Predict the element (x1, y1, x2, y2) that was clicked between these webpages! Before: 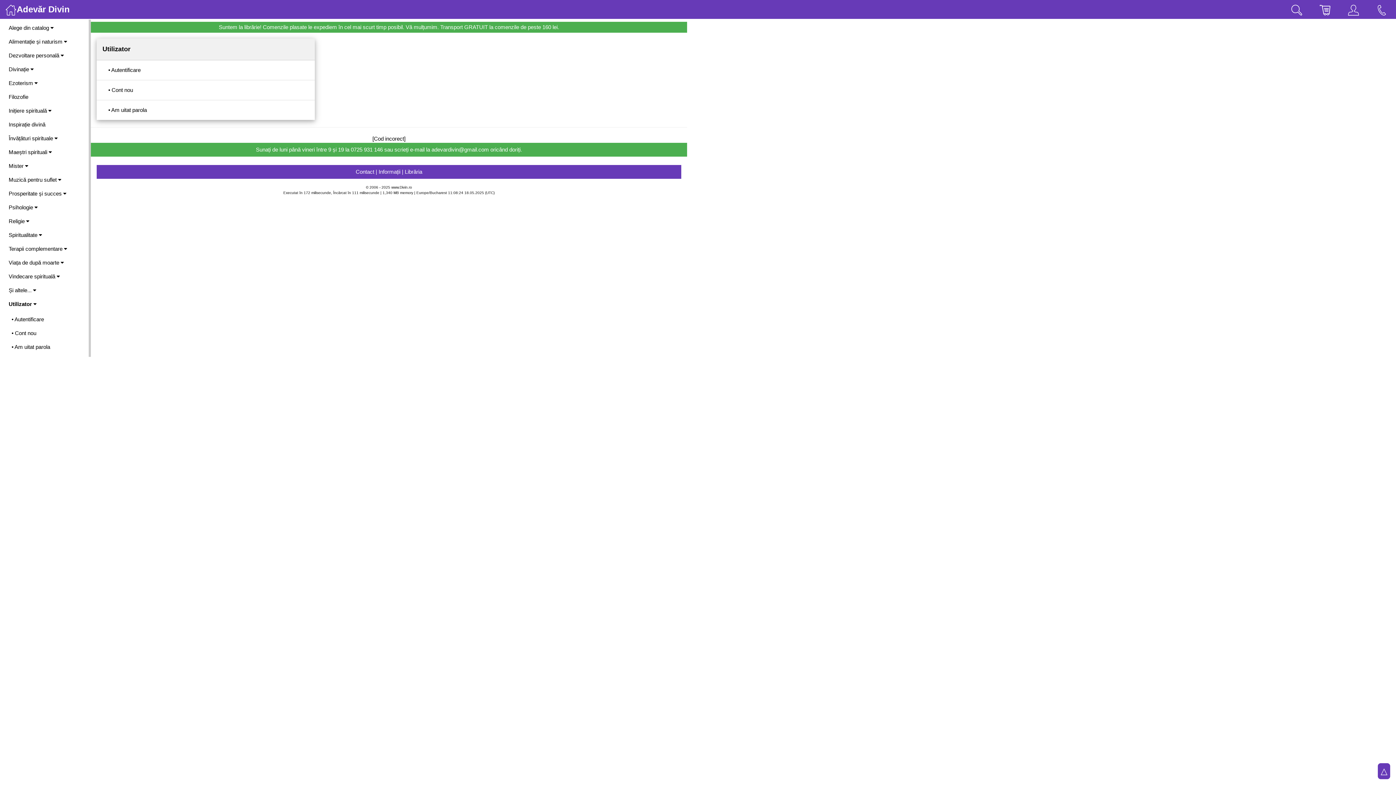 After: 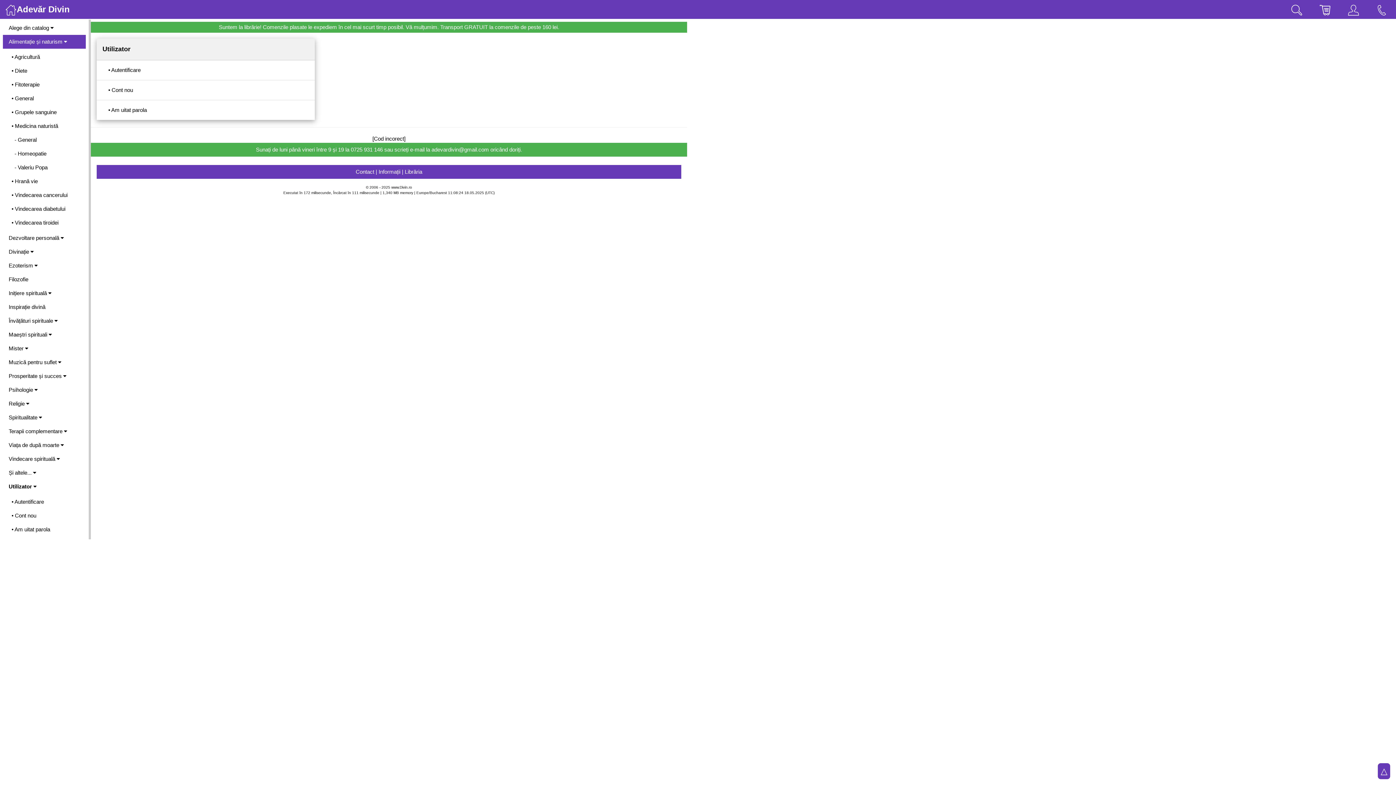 Action: label: Alimentație și naturism  bbox: (2, 34, 85, 48)